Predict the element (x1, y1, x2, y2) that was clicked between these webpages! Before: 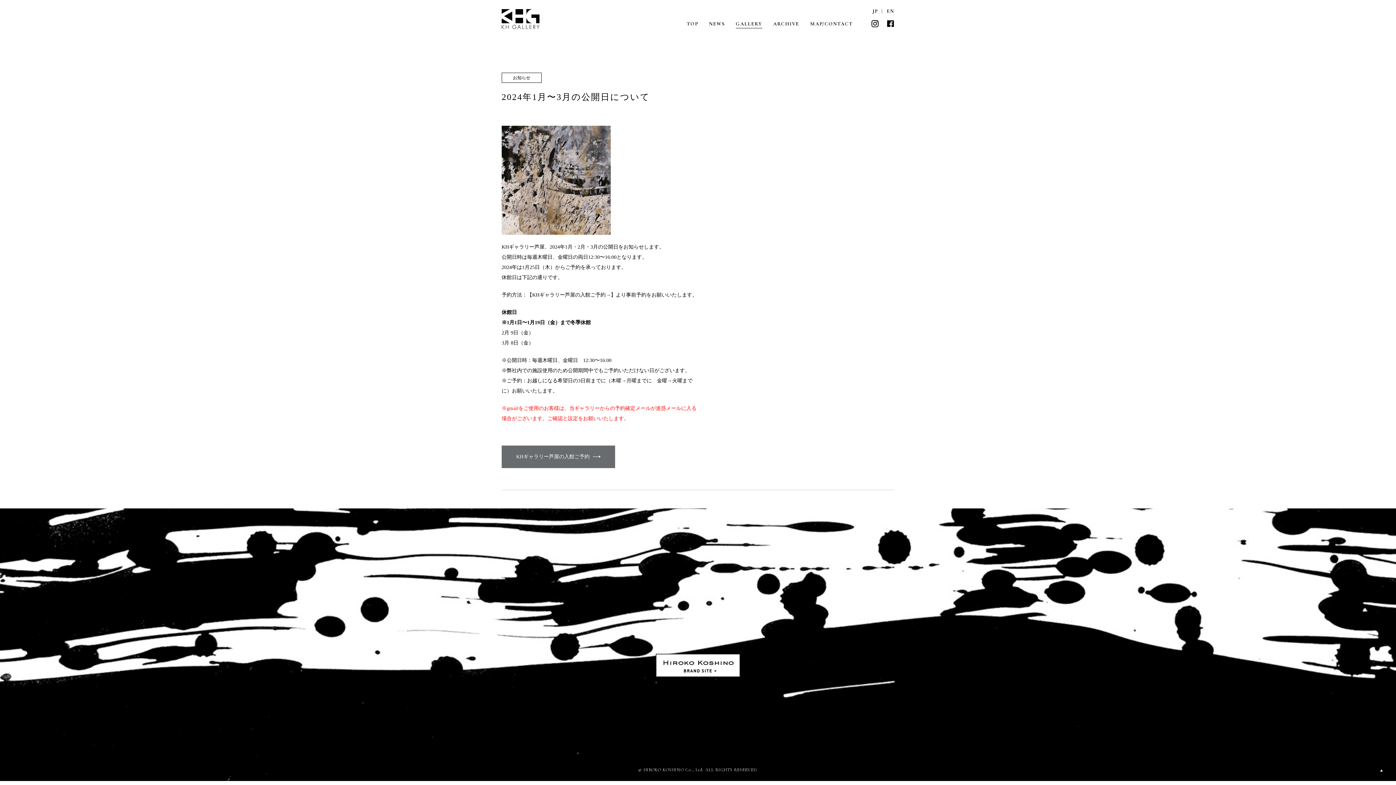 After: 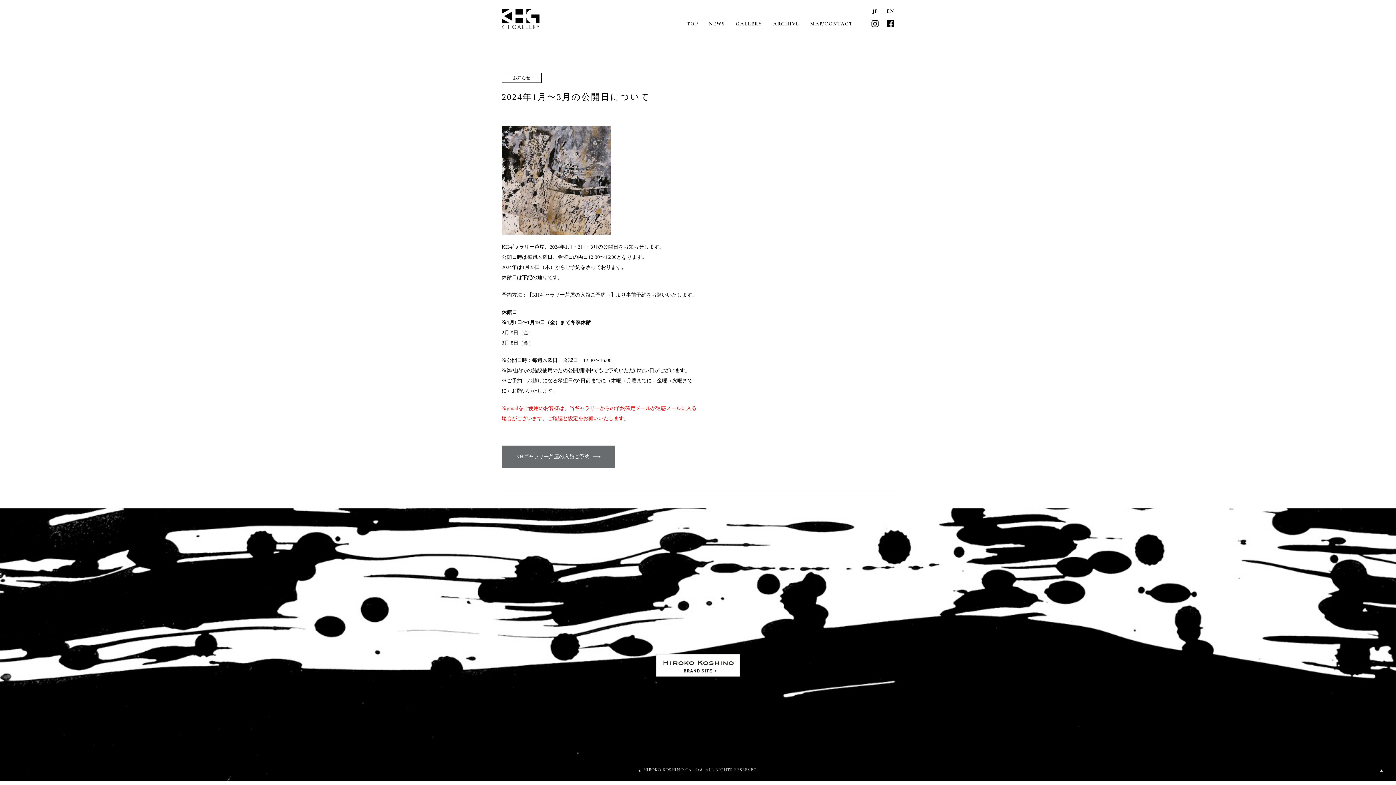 Action: bbox: (871, 18, 879, 29) label: INSTAGRAM